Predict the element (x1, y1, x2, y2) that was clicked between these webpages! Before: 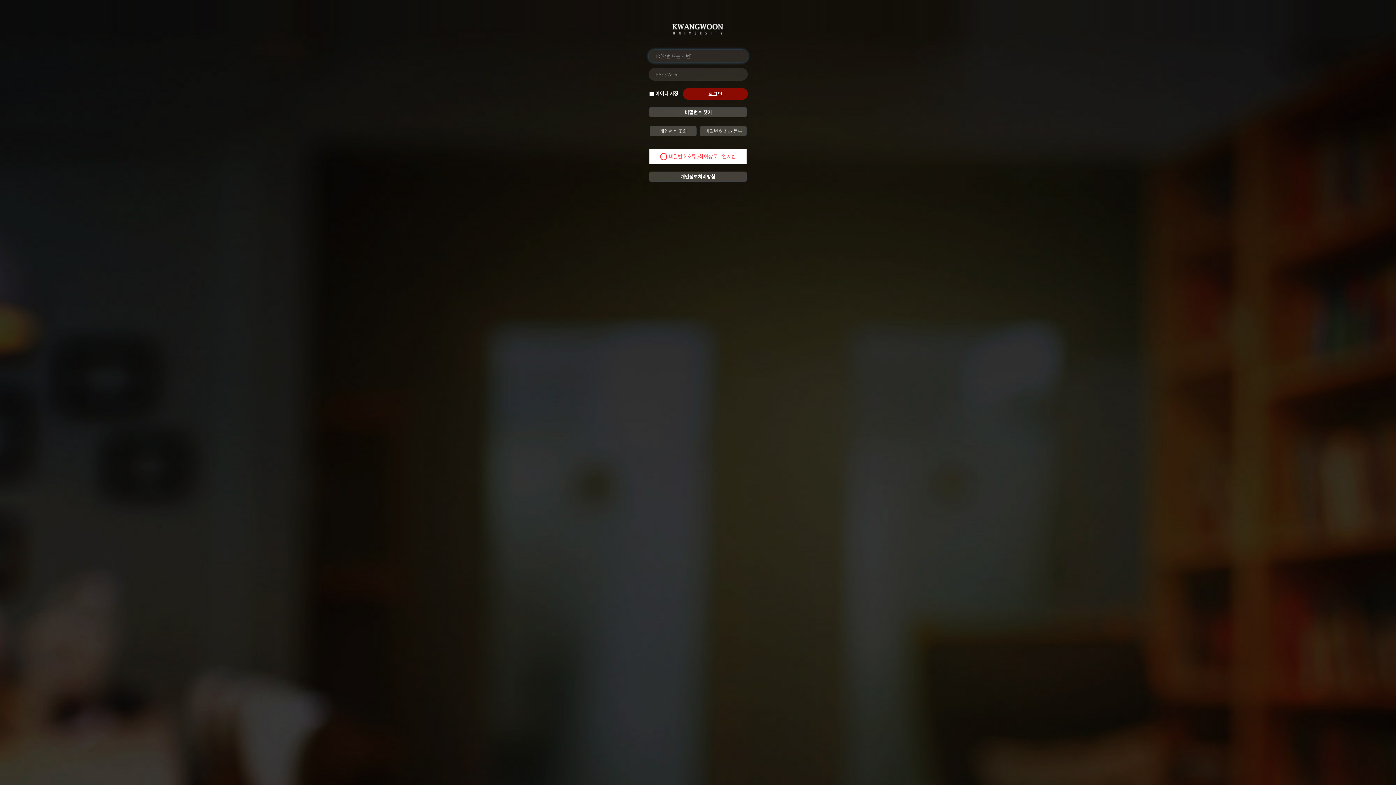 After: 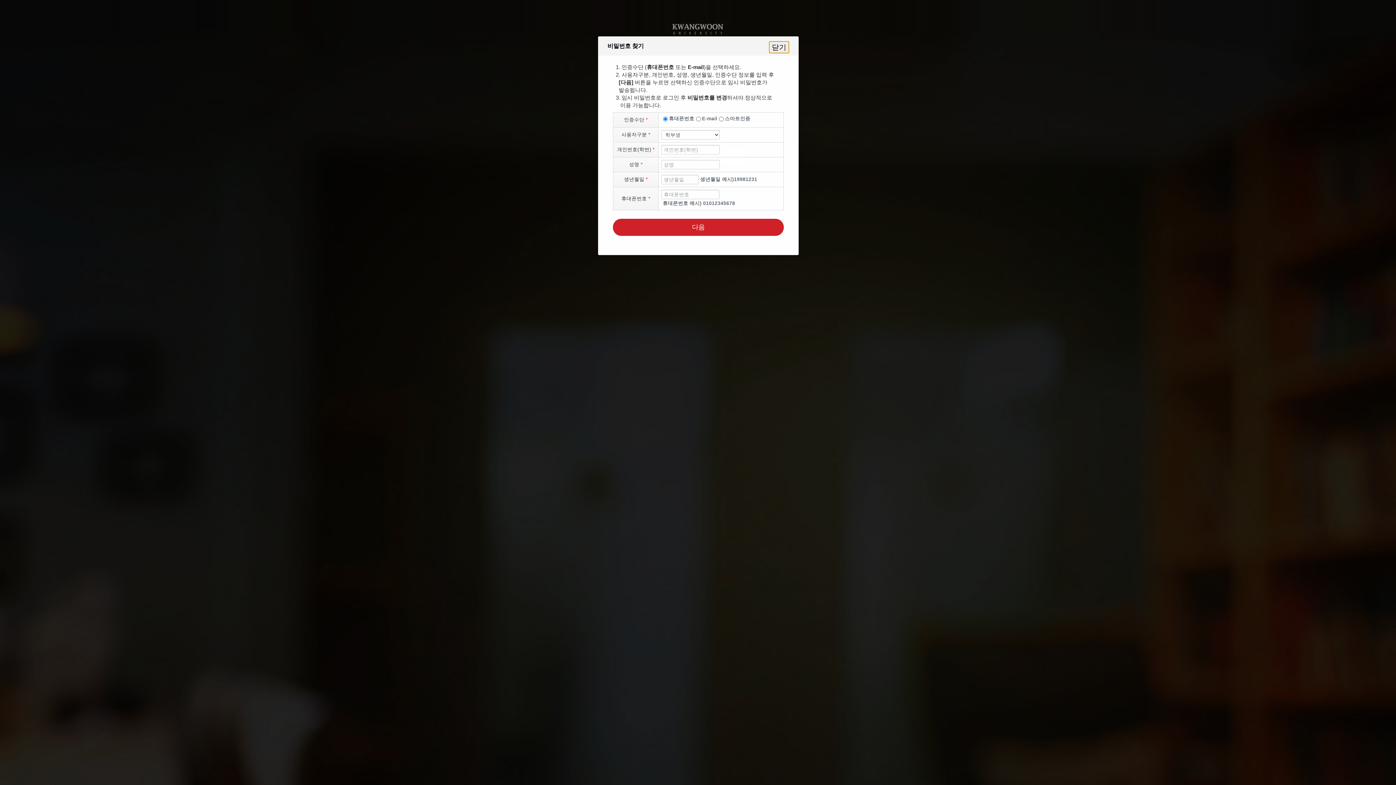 Action: label:  비밀번호 찾기 bbox: (649, 107, 746, 117)